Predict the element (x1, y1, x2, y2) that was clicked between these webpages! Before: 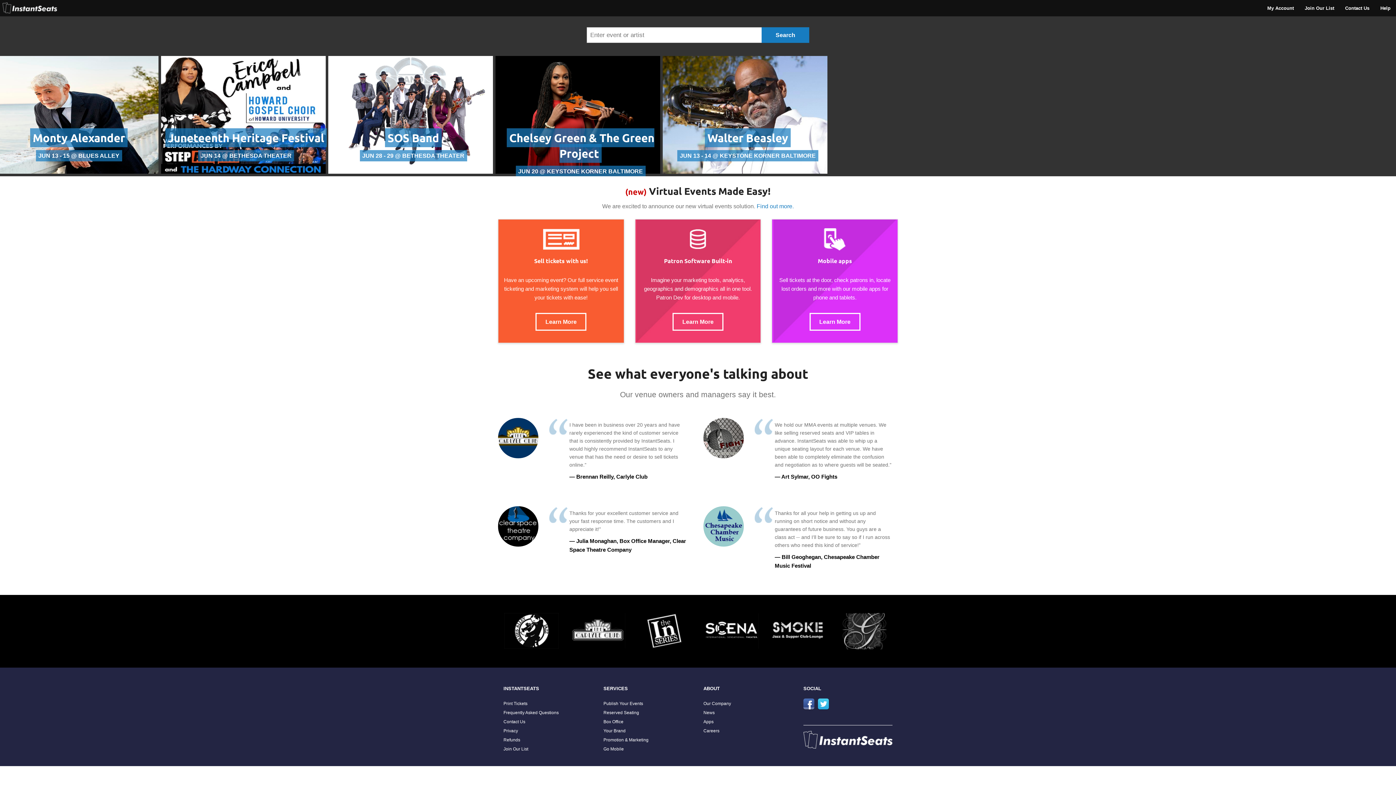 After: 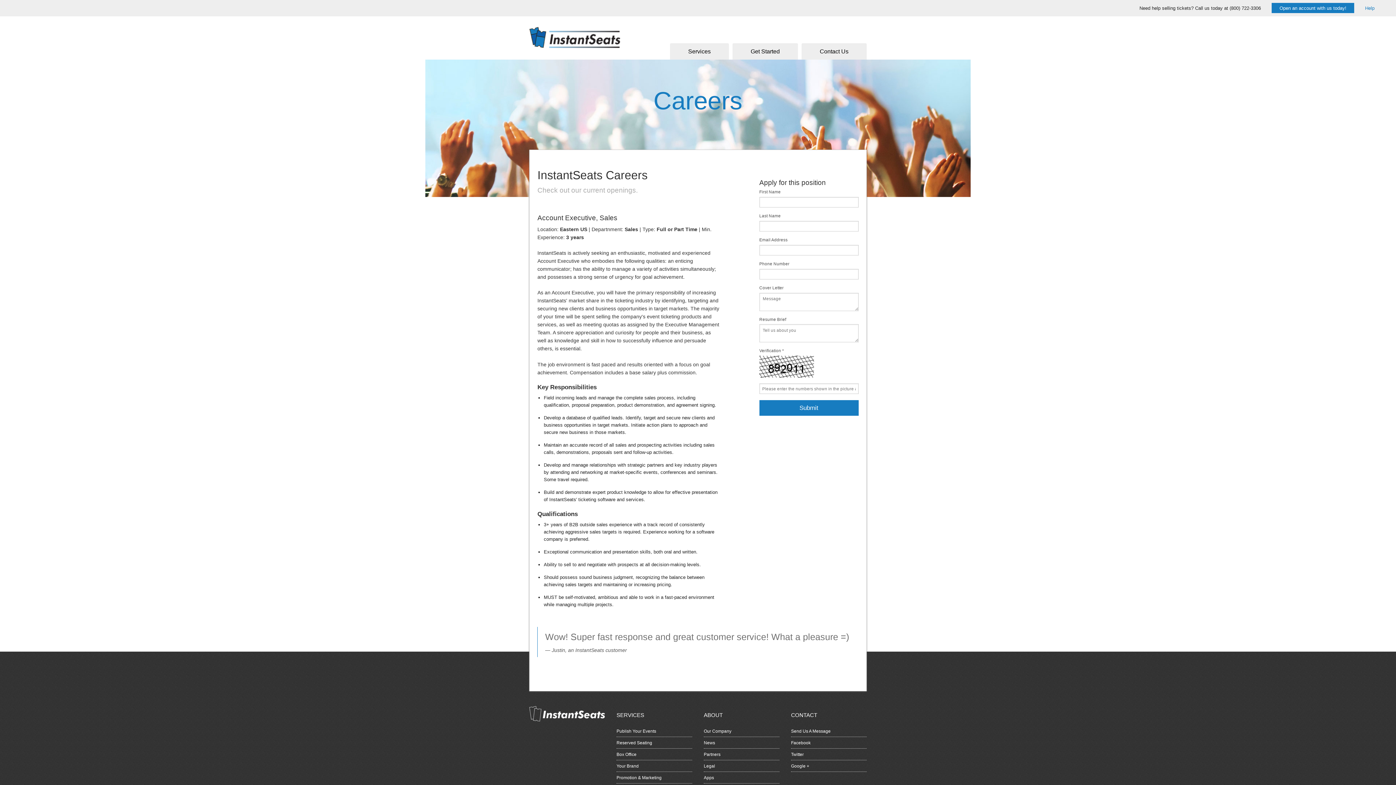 Action: bbox: (703, 728, 719, 733) label: Careers